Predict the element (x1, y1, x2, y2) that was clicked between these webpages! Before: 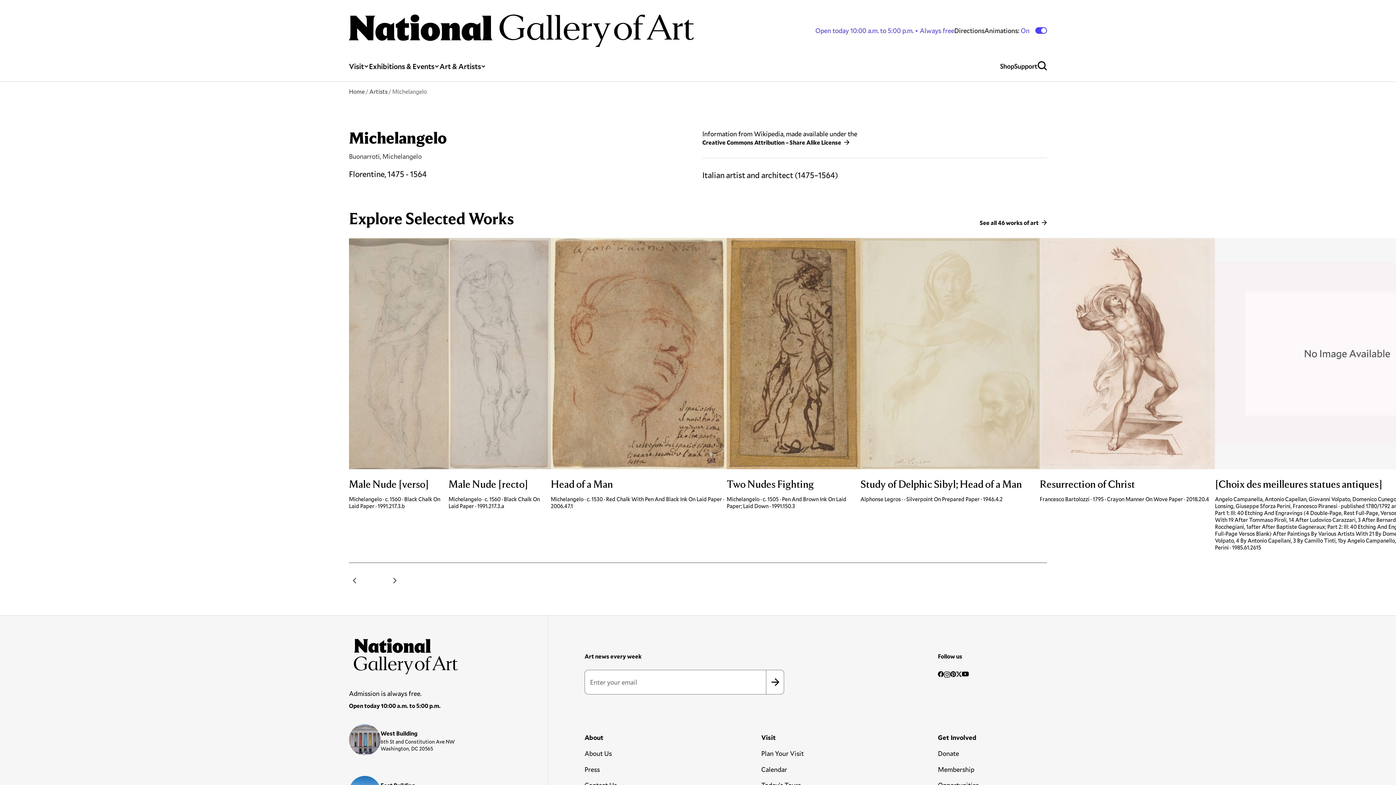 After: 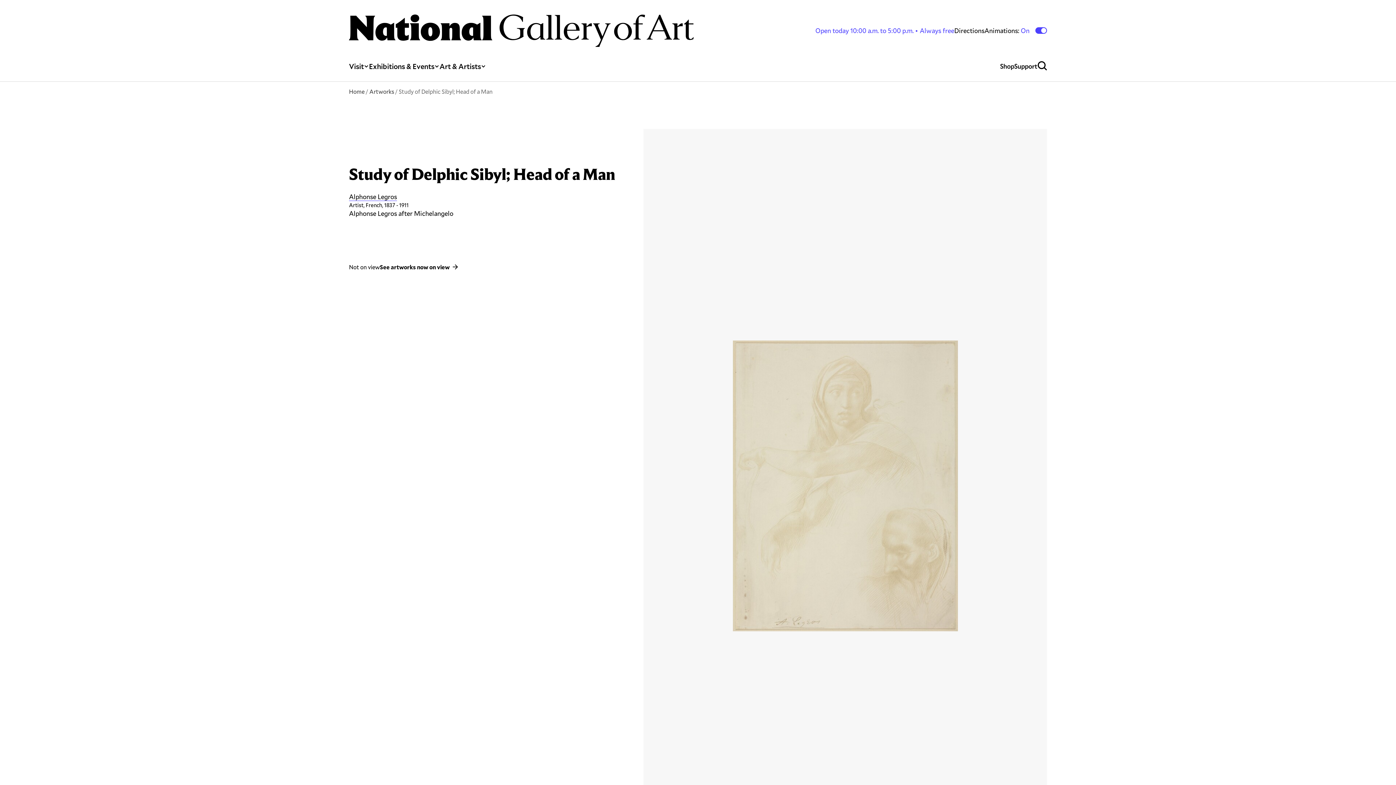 Action: bbox: (860, 477, 1022, 490) label: Study of Delphic Sibyl; Head of a Man